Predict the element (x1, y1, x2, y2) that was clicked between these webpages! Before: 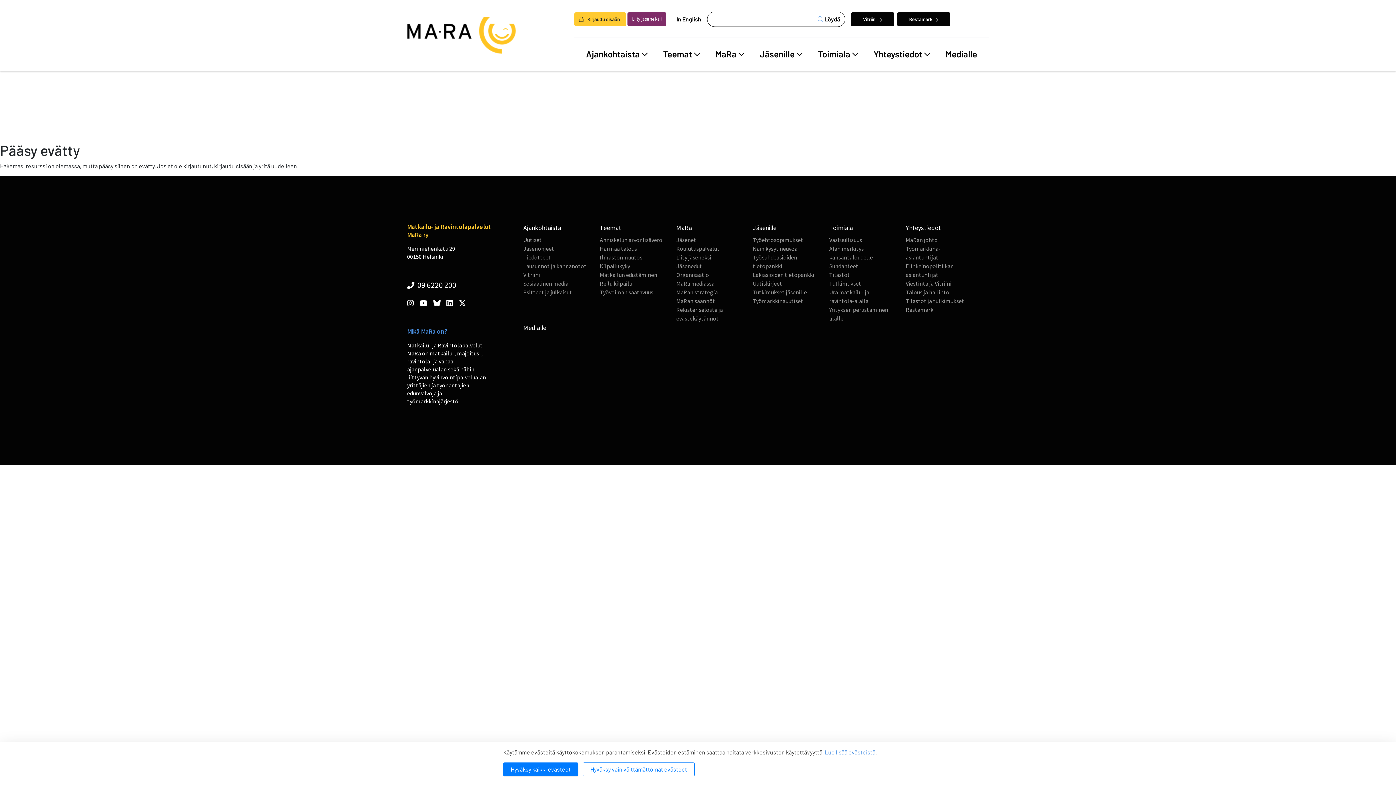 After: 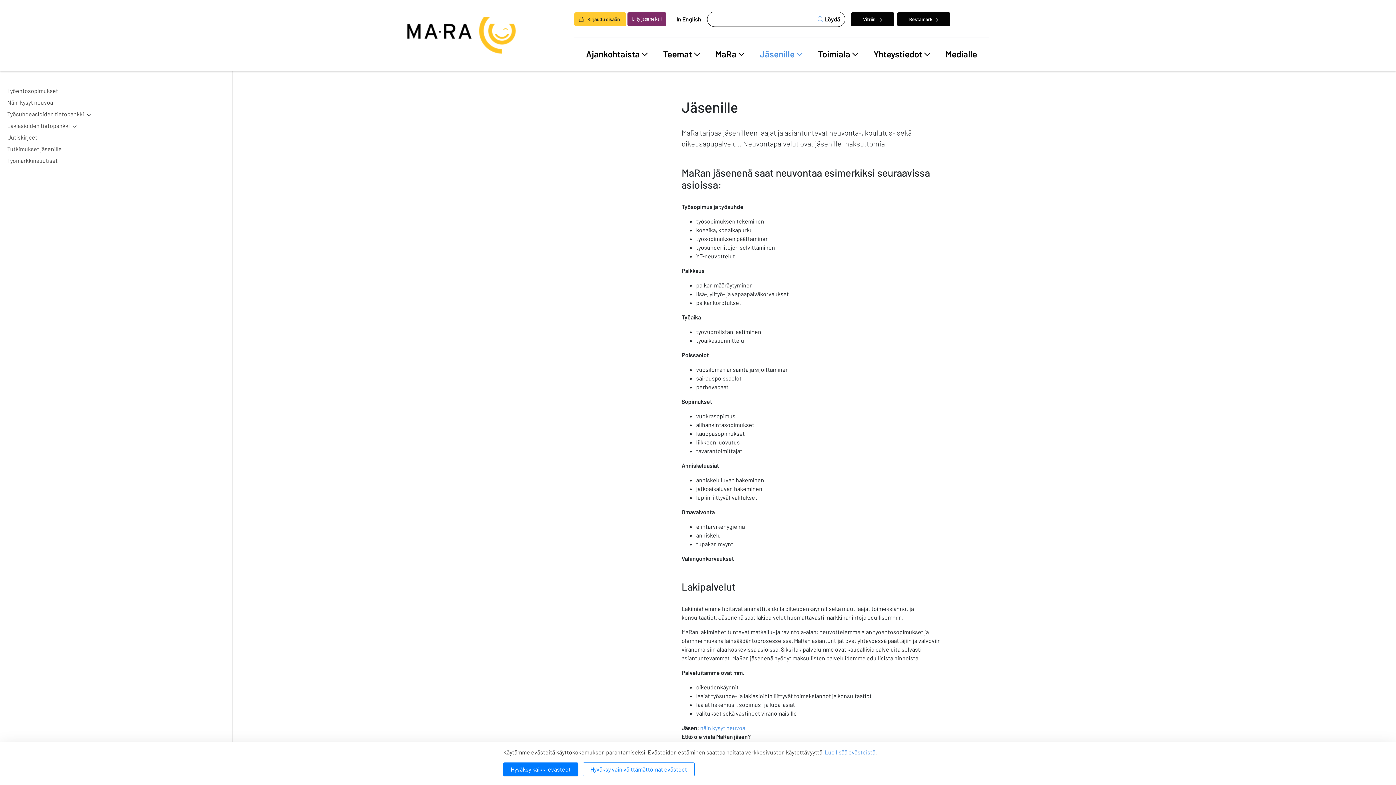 Action: label: Jäsenille bbox: (753, 222, 818, 235)